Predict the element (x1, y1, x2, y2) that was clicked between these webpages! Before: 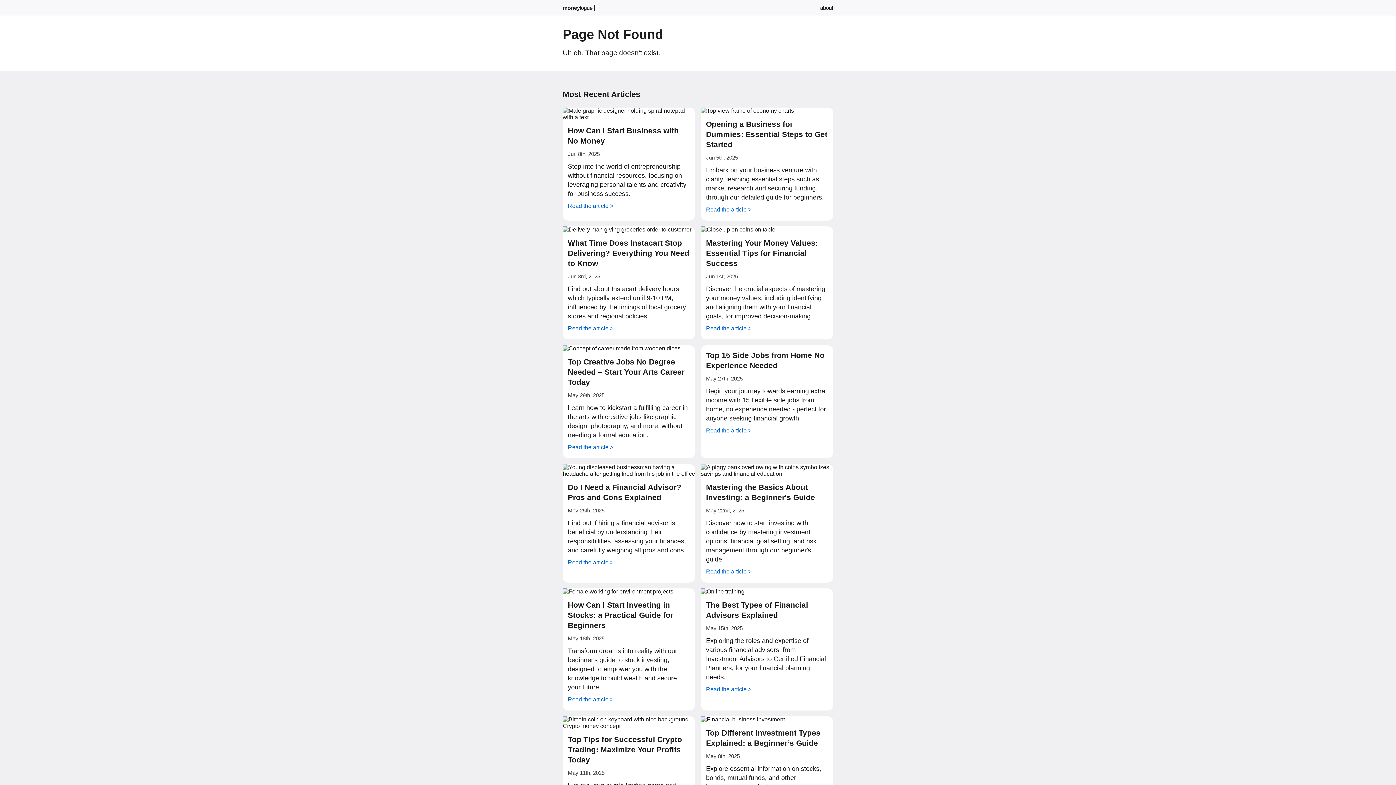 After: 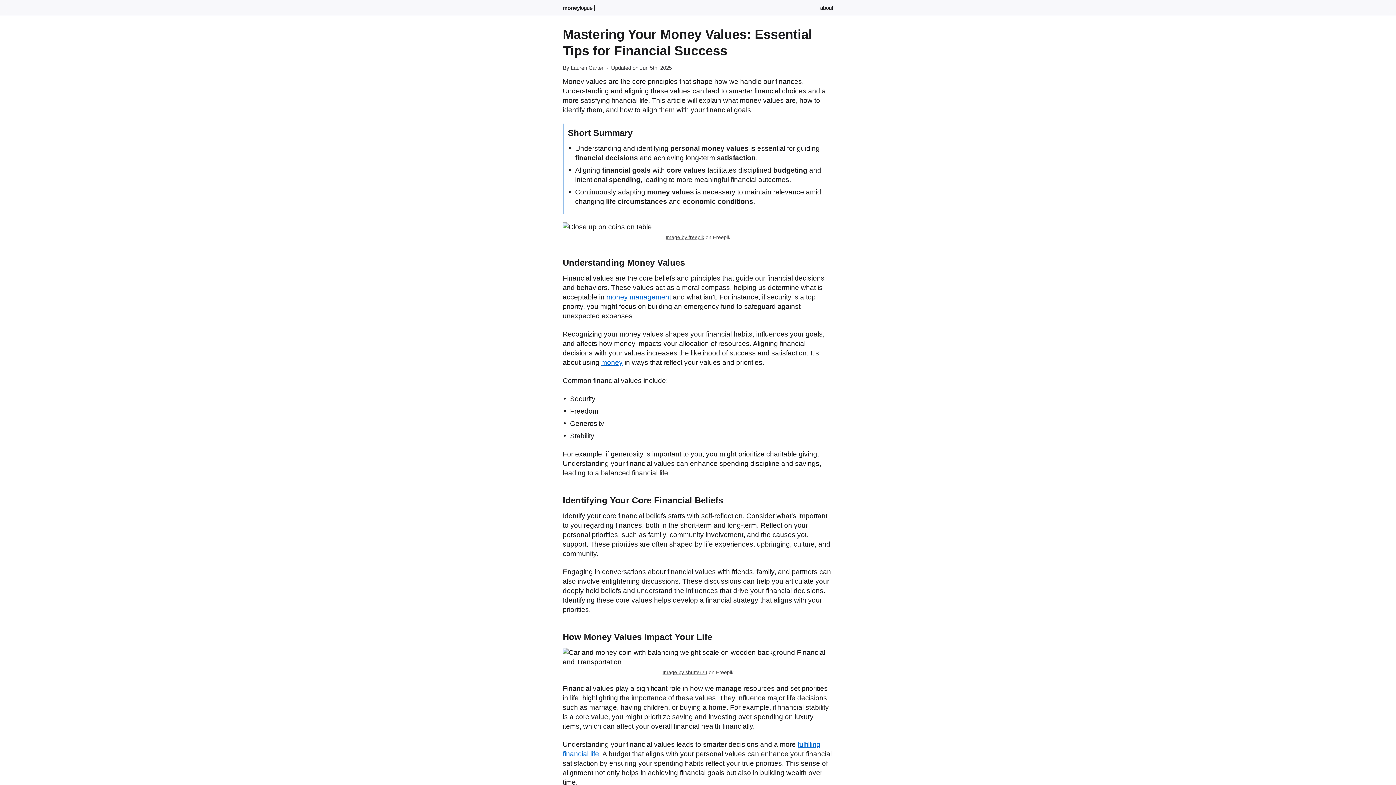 Action: bbox: (706, 238, 818, 267) label: Mastering Your Money Values: Essential Tips for Financial Success